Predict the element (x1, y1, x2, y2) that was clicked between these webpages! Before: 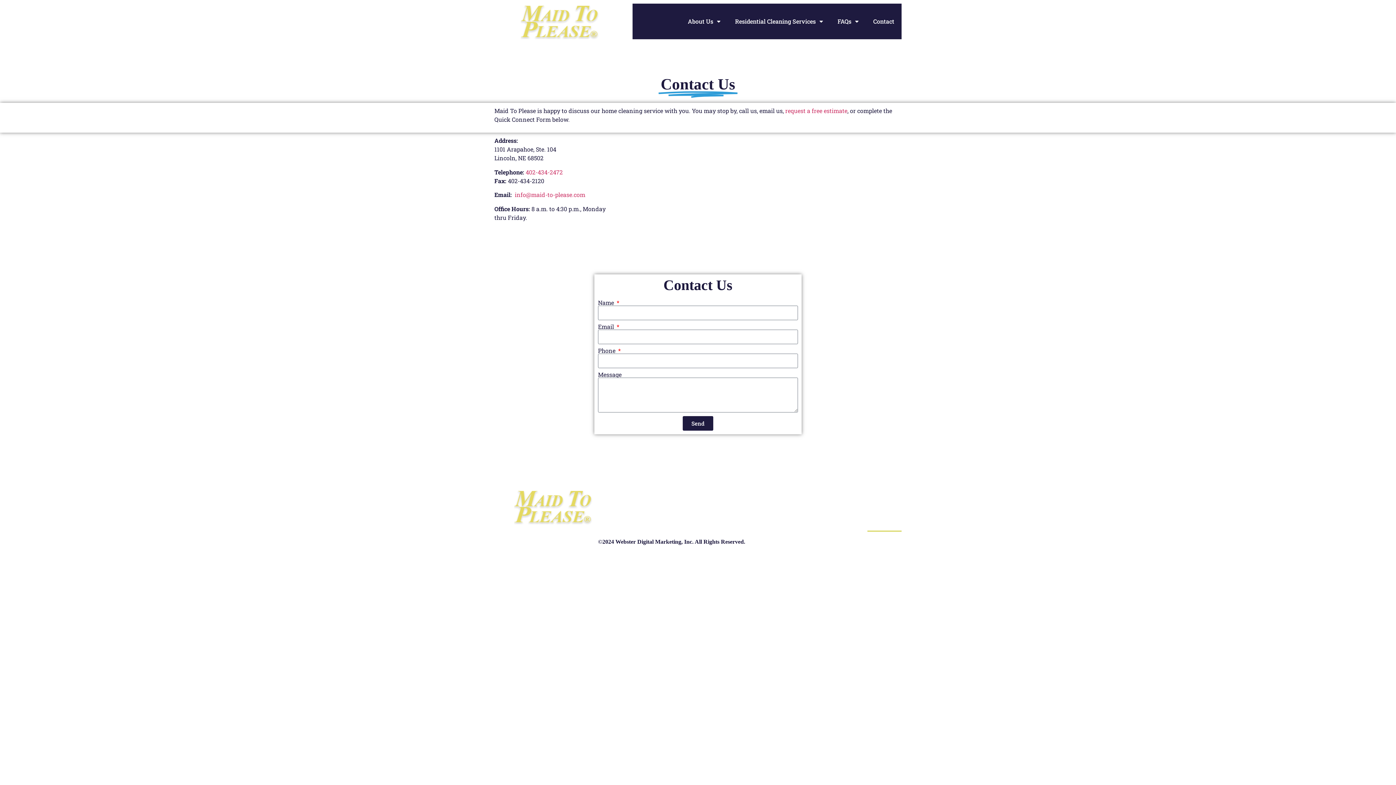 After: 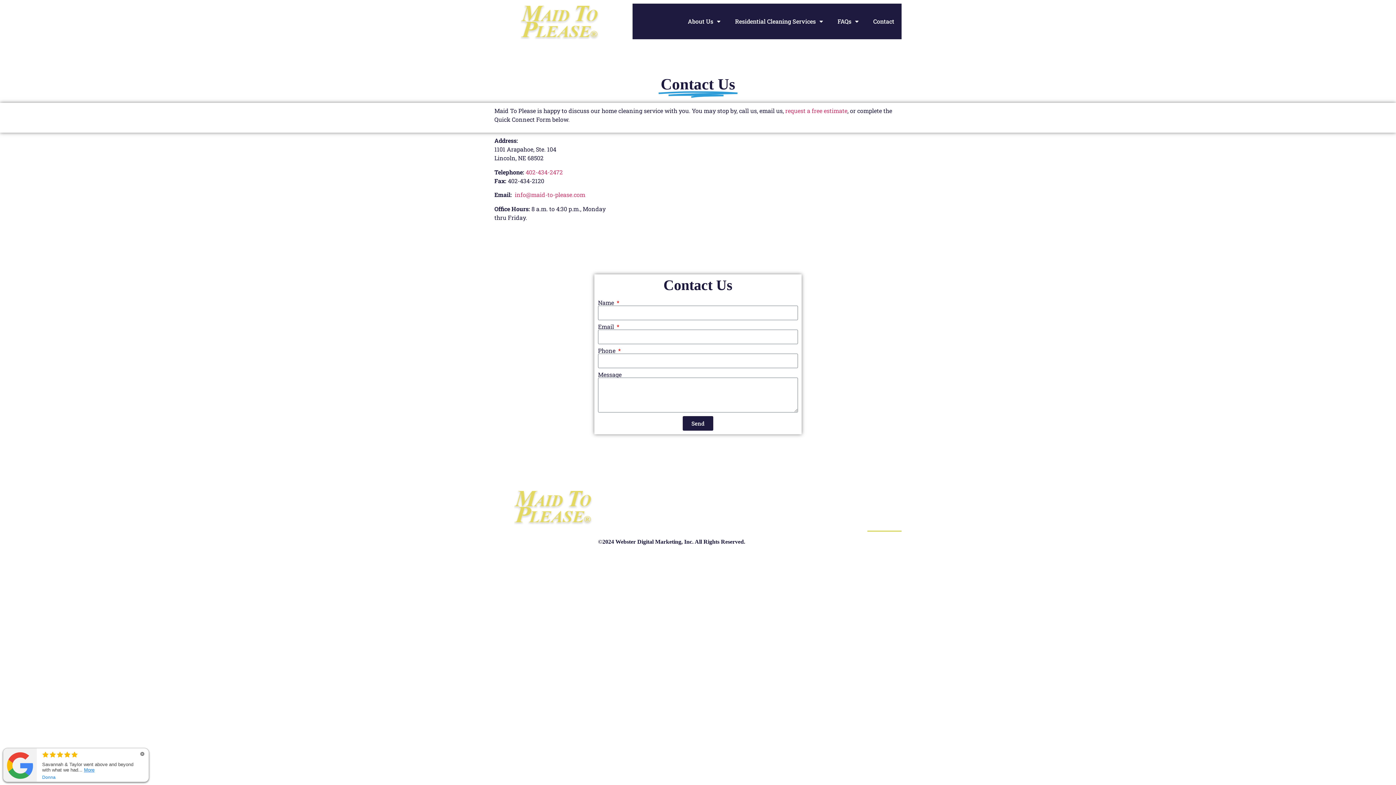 Action: bbox: (866, 3, 901, 39) label: Contact